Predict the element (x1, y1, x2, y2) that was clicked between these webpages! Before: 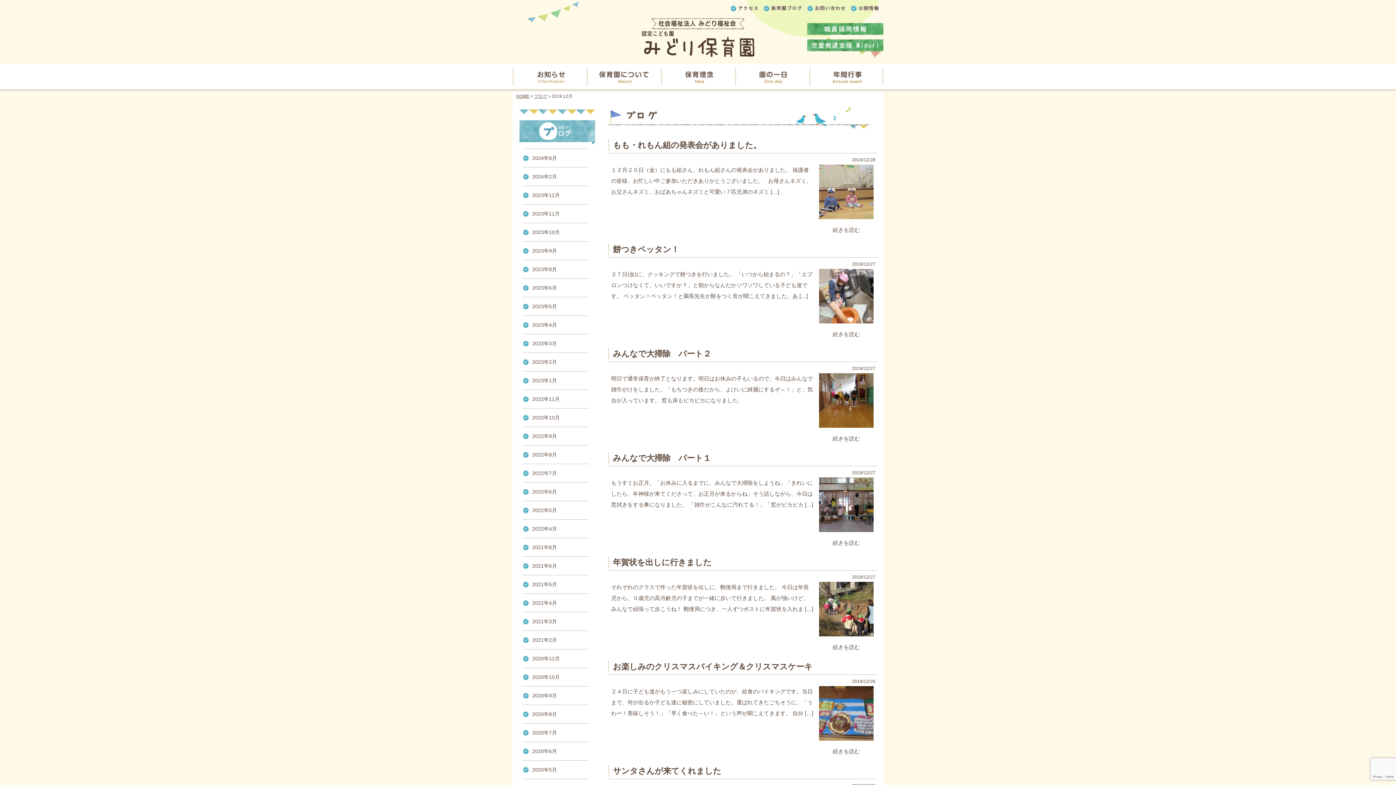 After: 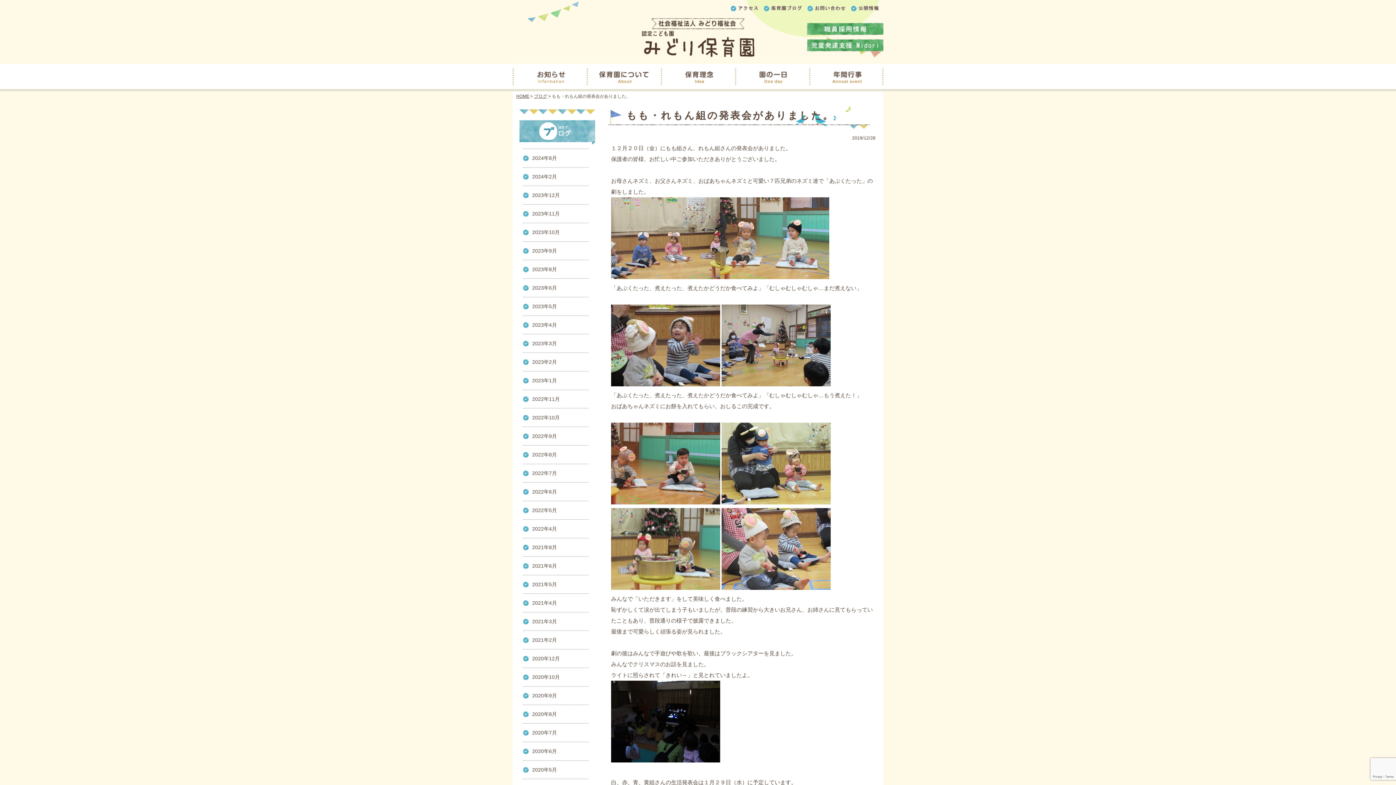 Action: bbox: (819, 214, 873, 220)